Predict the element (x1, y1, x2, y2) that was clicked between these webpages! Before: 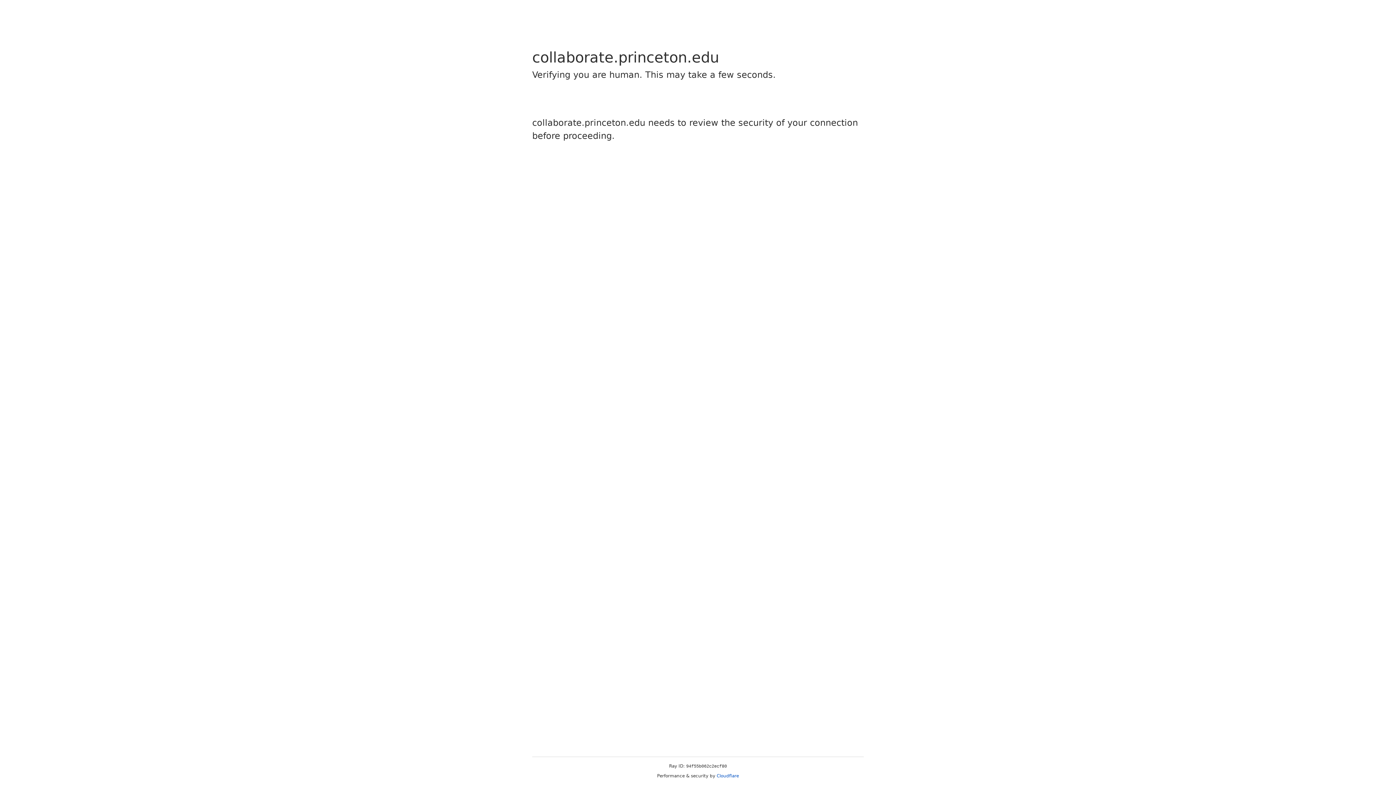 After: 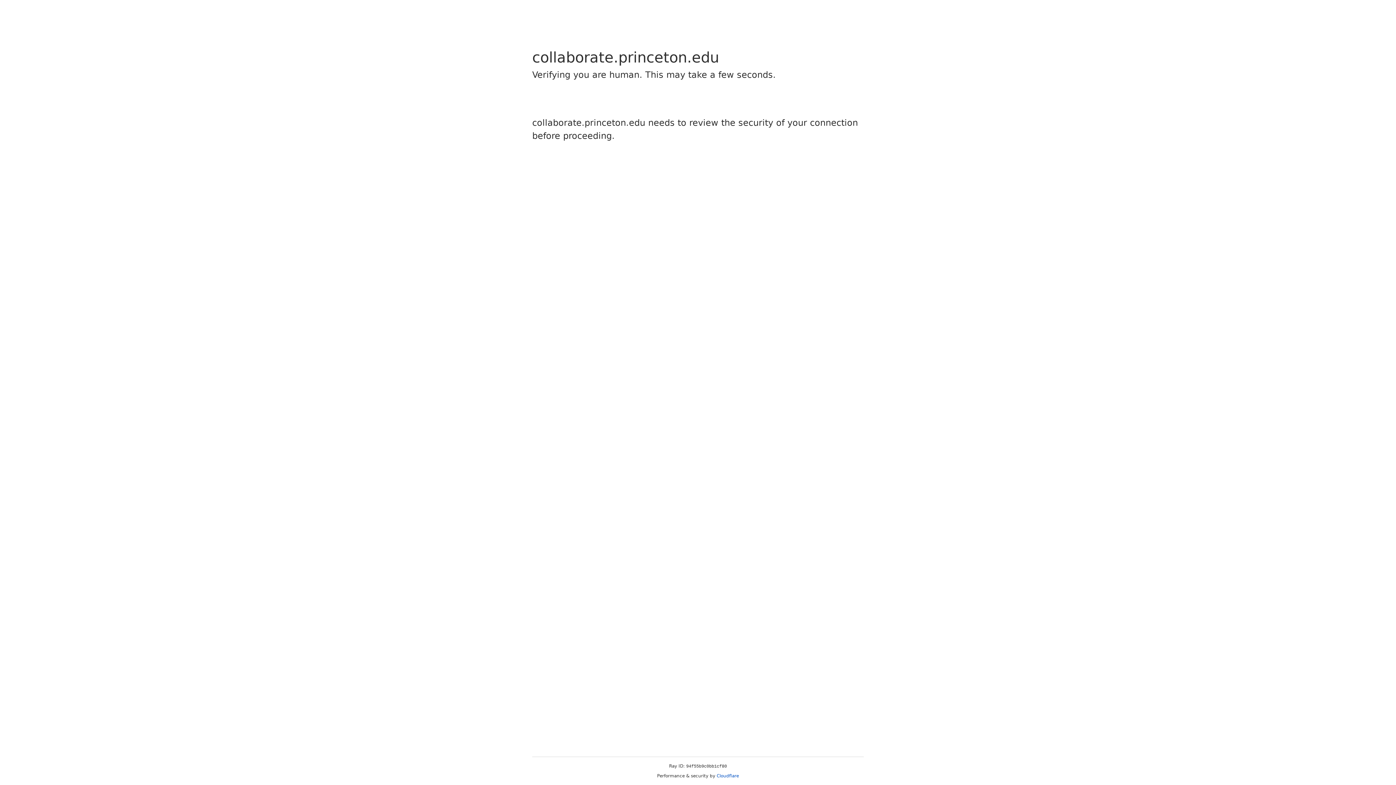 Action: bbox: (716, 773, 739, 778) label: Cloudflare